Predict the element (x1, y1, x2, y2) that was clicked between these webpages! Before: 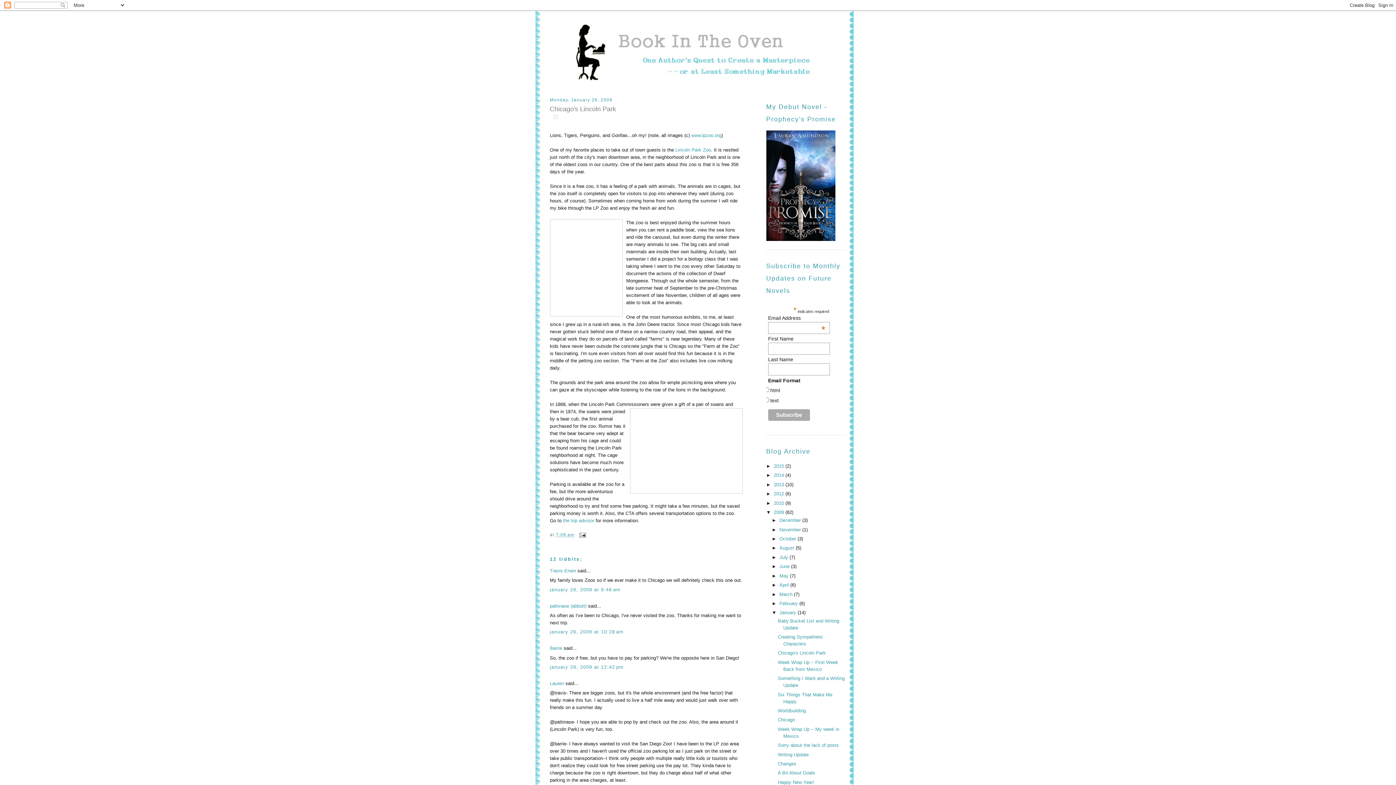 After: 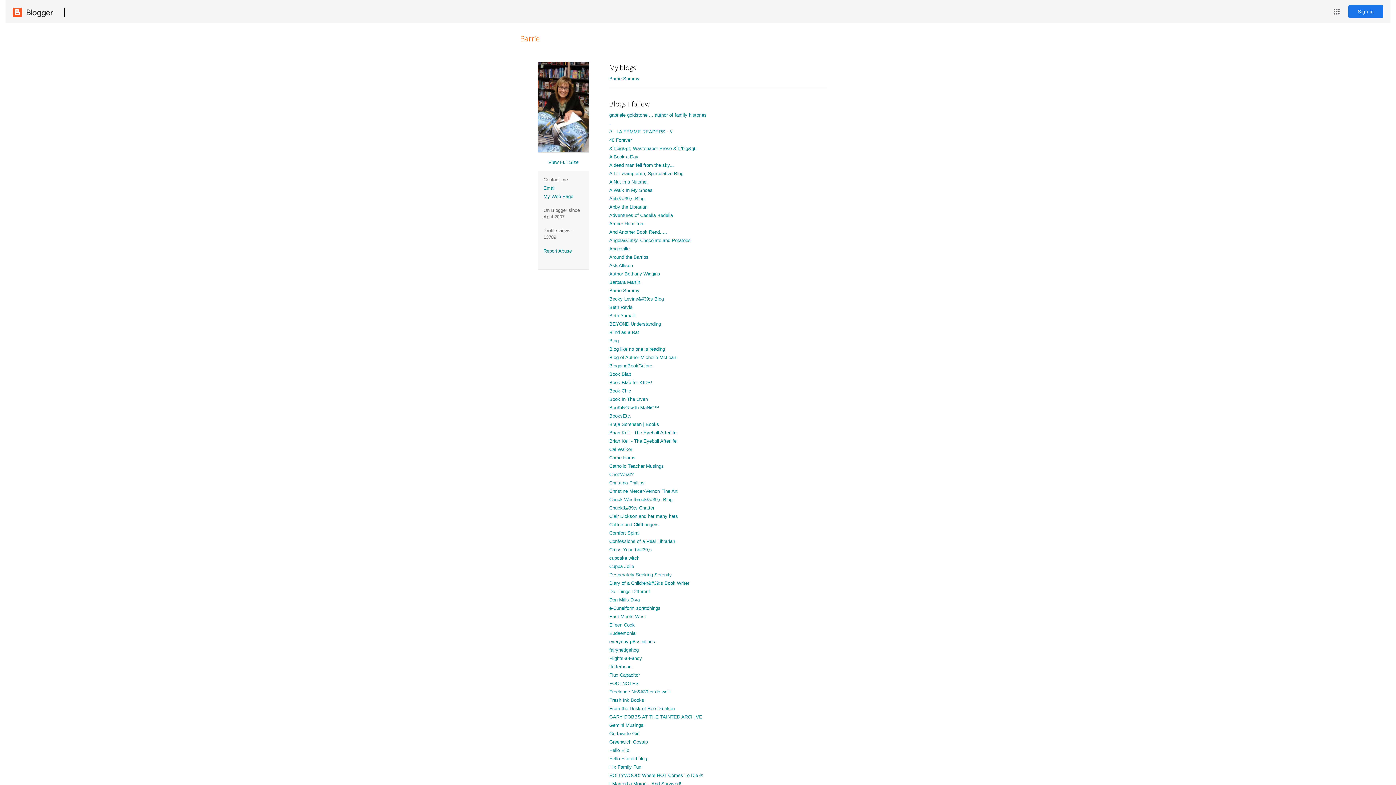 Action: bbox: (550, 645, 562, 651) label: Barrie